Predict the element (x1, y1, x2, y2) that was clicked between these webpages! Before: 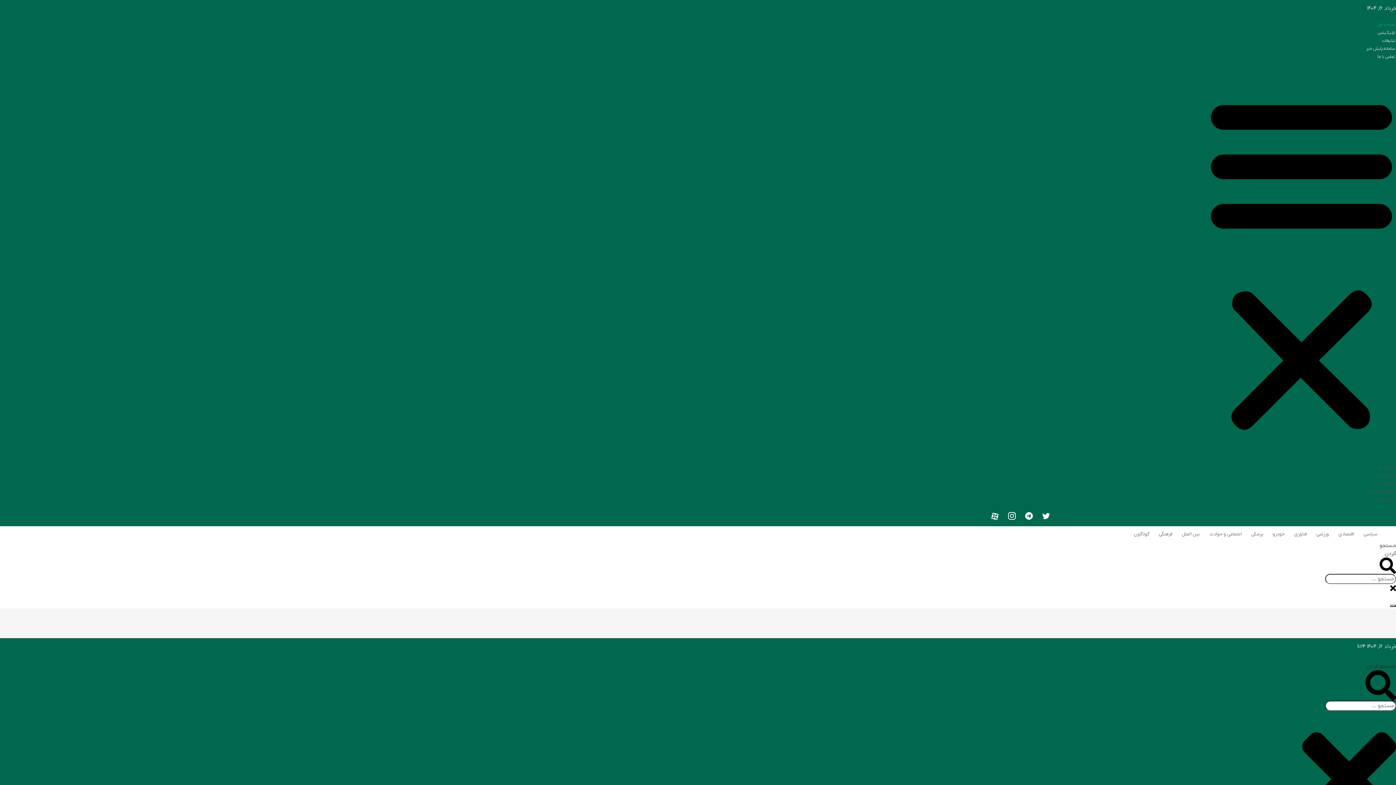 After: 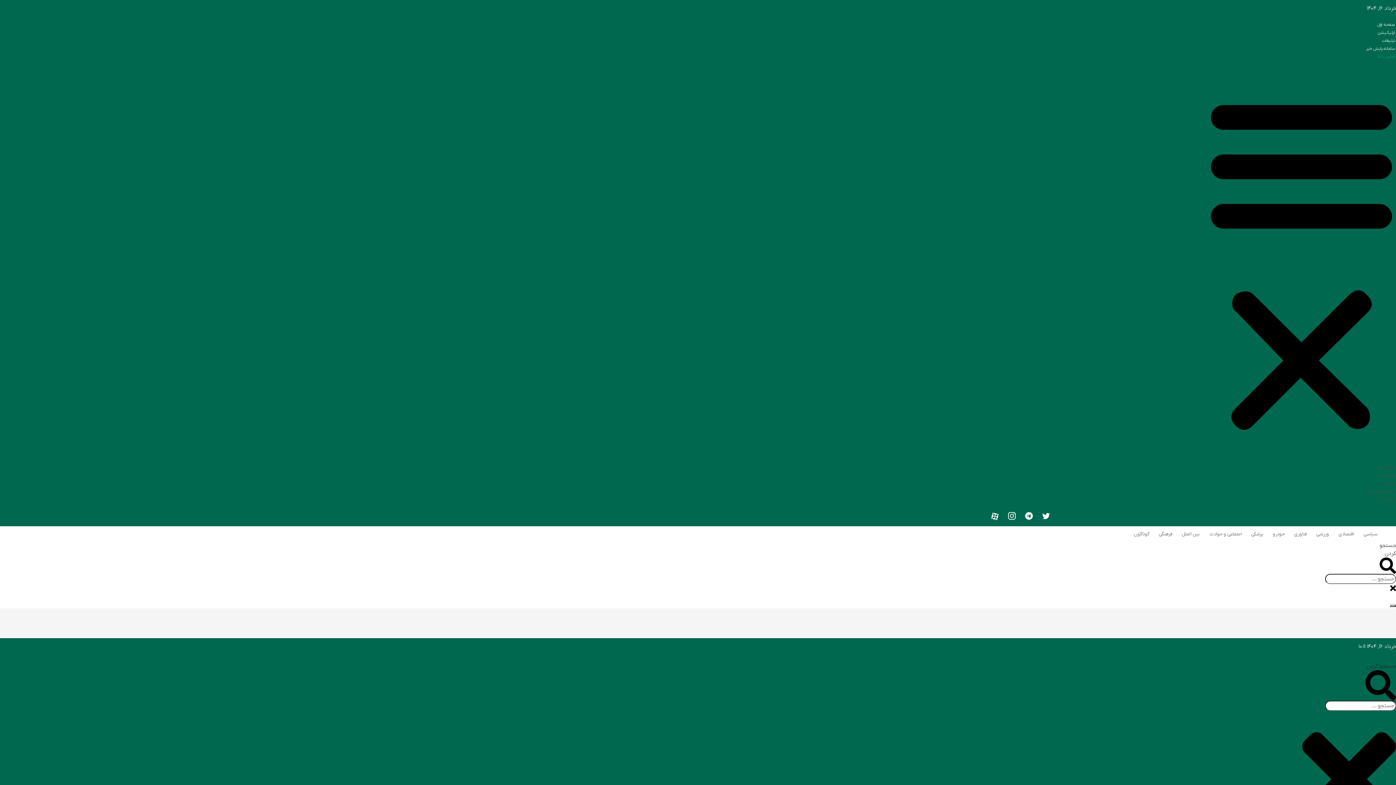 Action: bbox: (1377, 496, 1395, 502) label: تماس با ما